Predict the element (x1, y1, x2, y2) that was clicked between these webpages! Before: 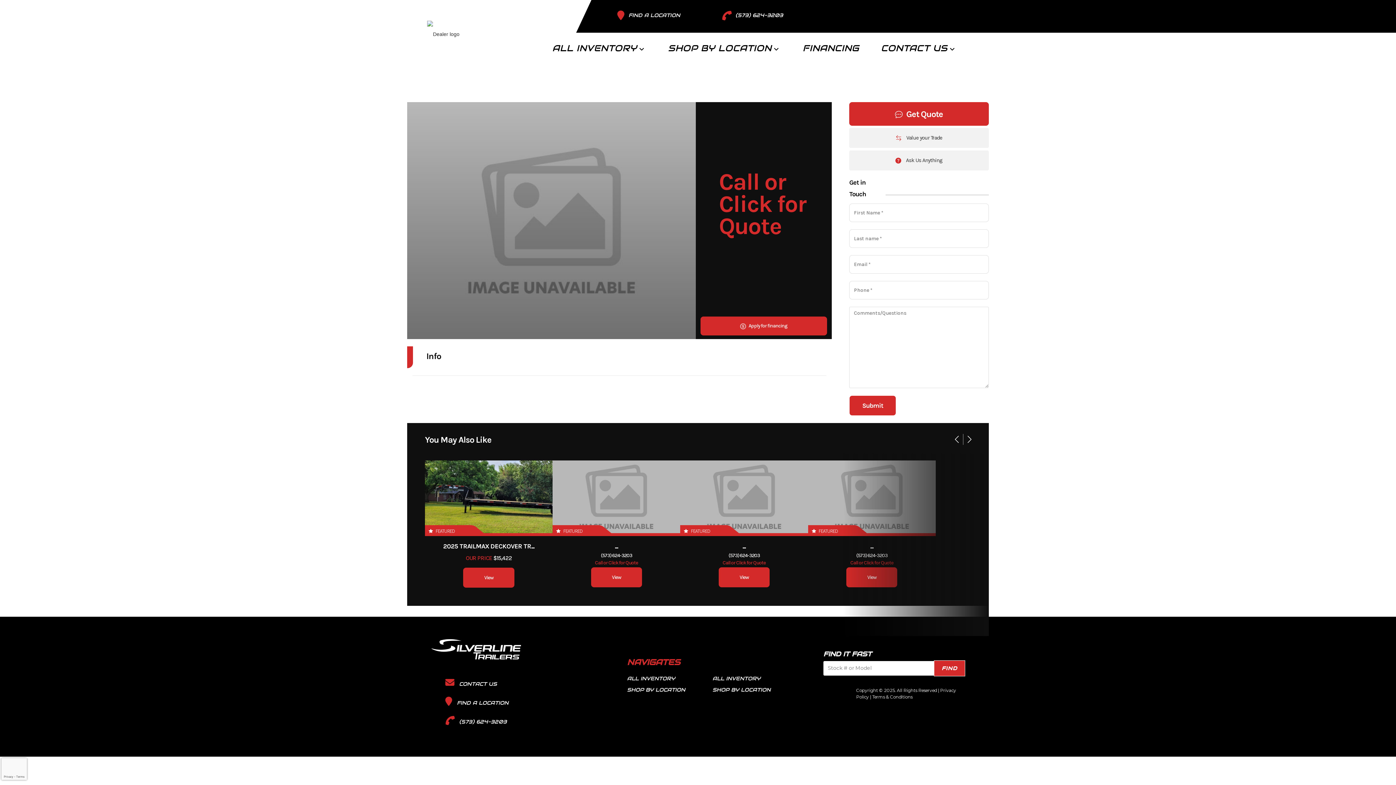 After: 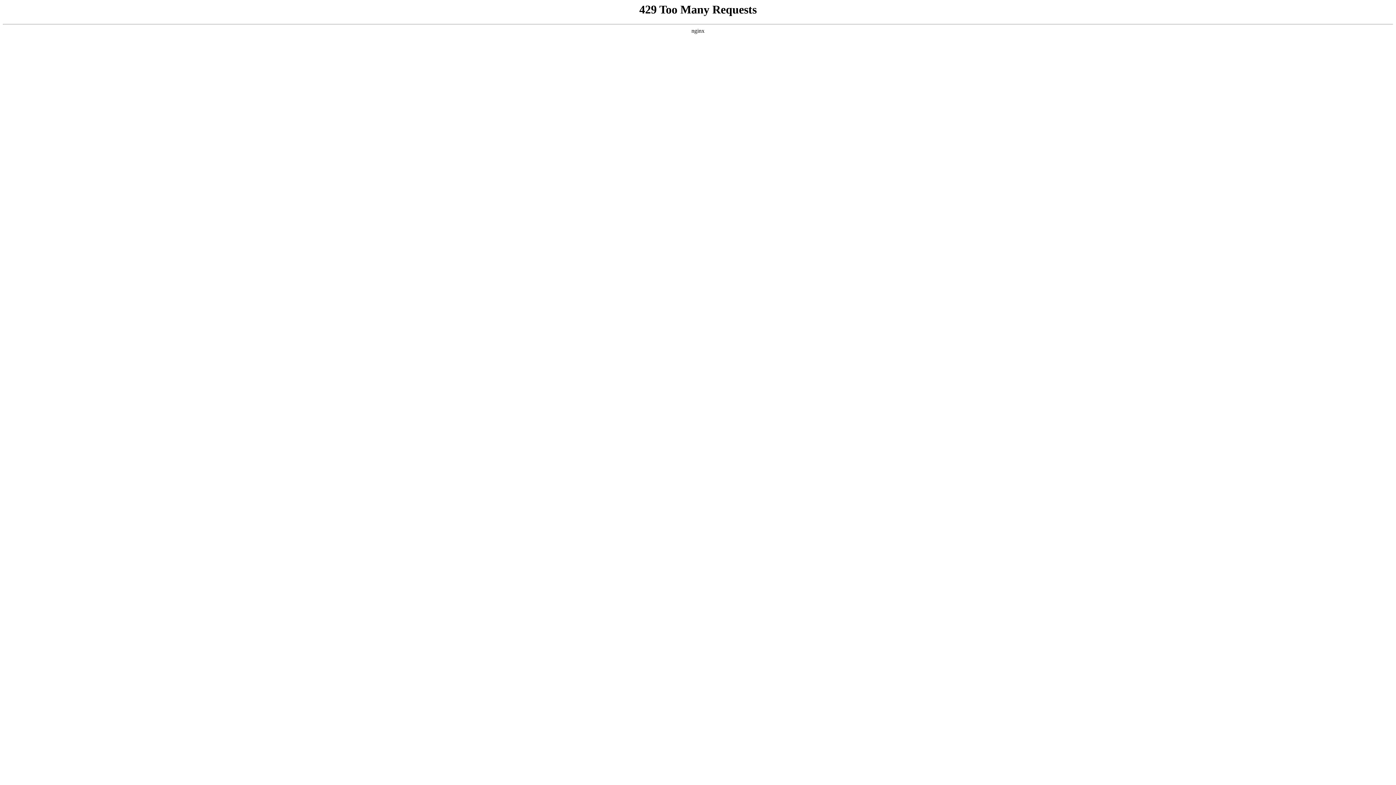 Action: bbox: (552, 542, 680, 551) label: ...